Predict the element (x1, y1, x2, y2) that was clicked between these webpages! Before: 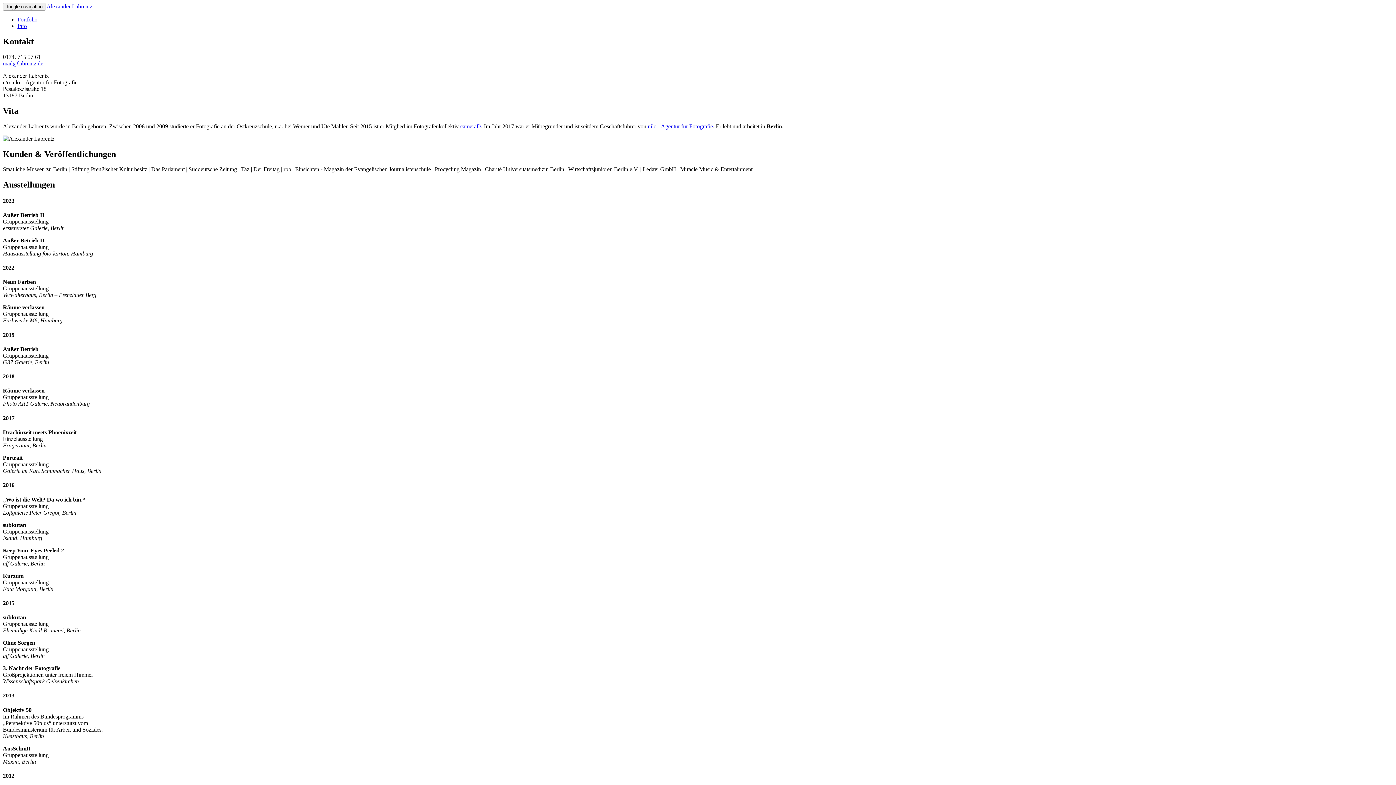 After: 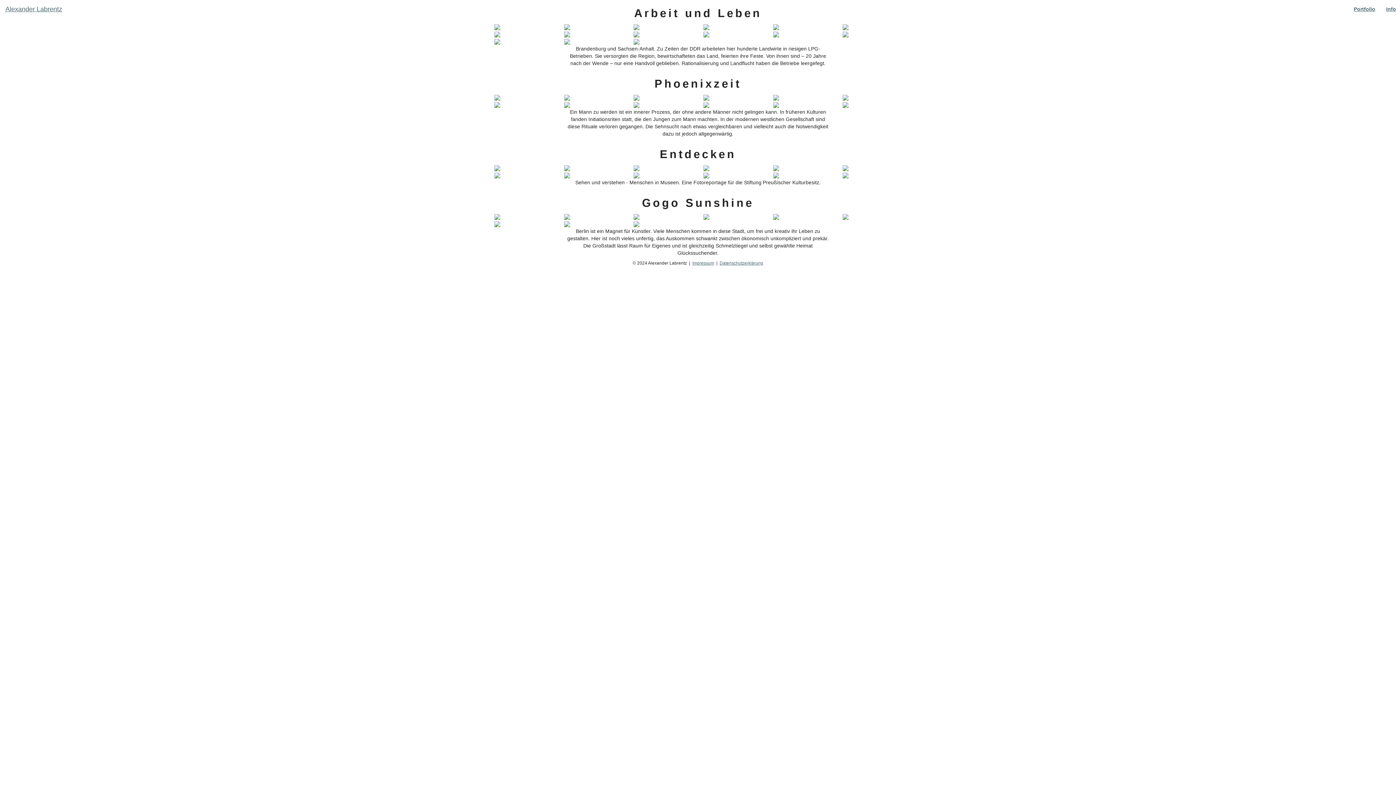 Action: label: Portfolio bbox: (17, 16, 37, 22)